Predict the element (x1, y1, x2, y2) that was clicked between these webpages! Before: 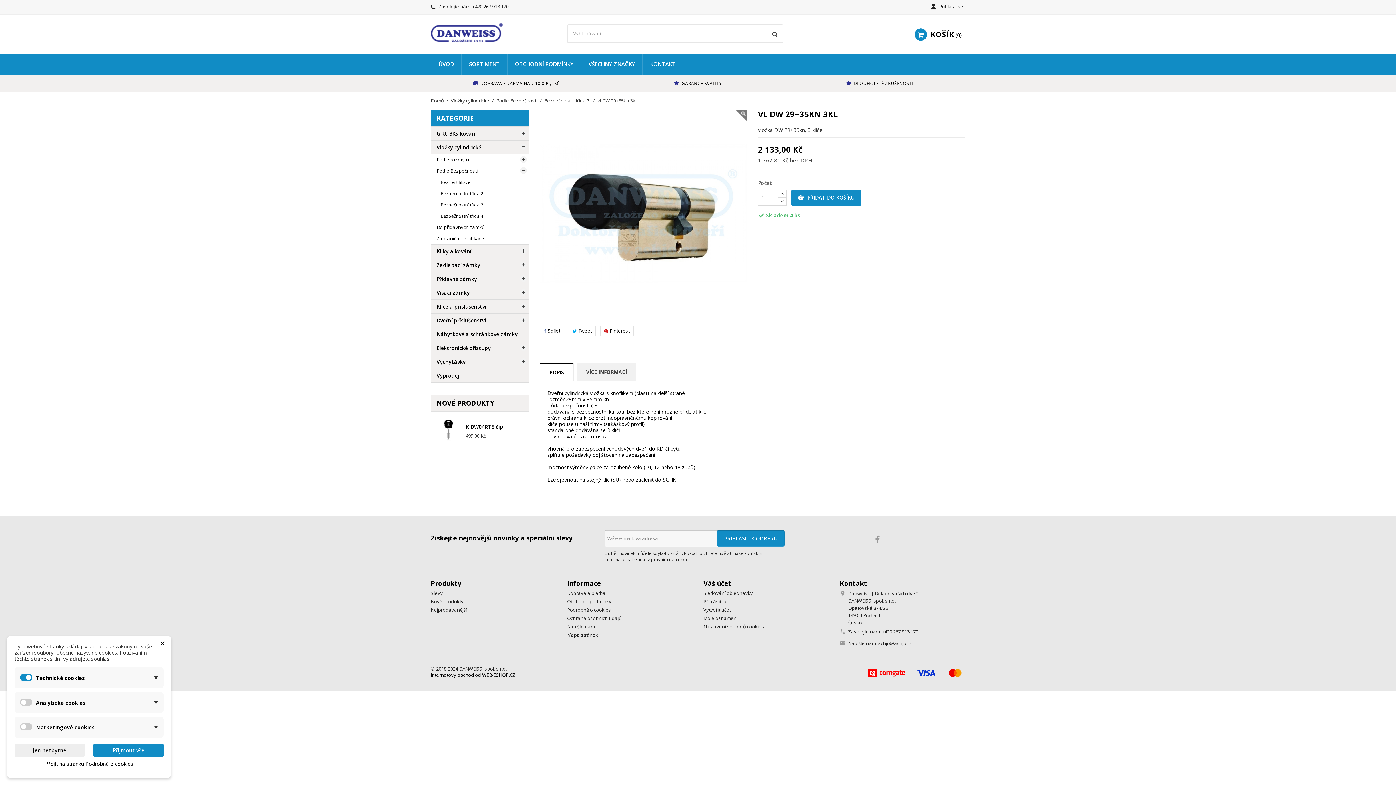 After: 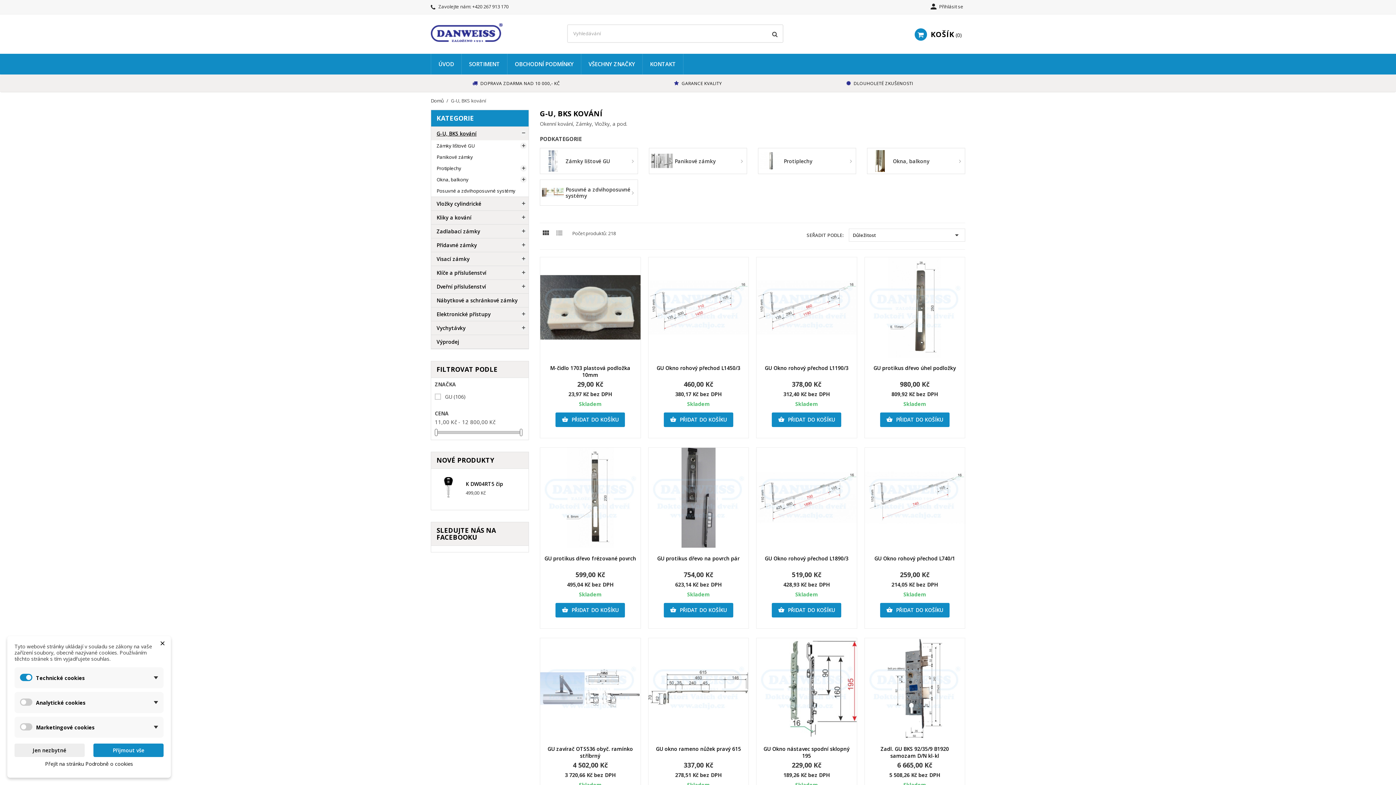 Action: label: G-U, BKS kování bbox: (431, 126, 528, 140)